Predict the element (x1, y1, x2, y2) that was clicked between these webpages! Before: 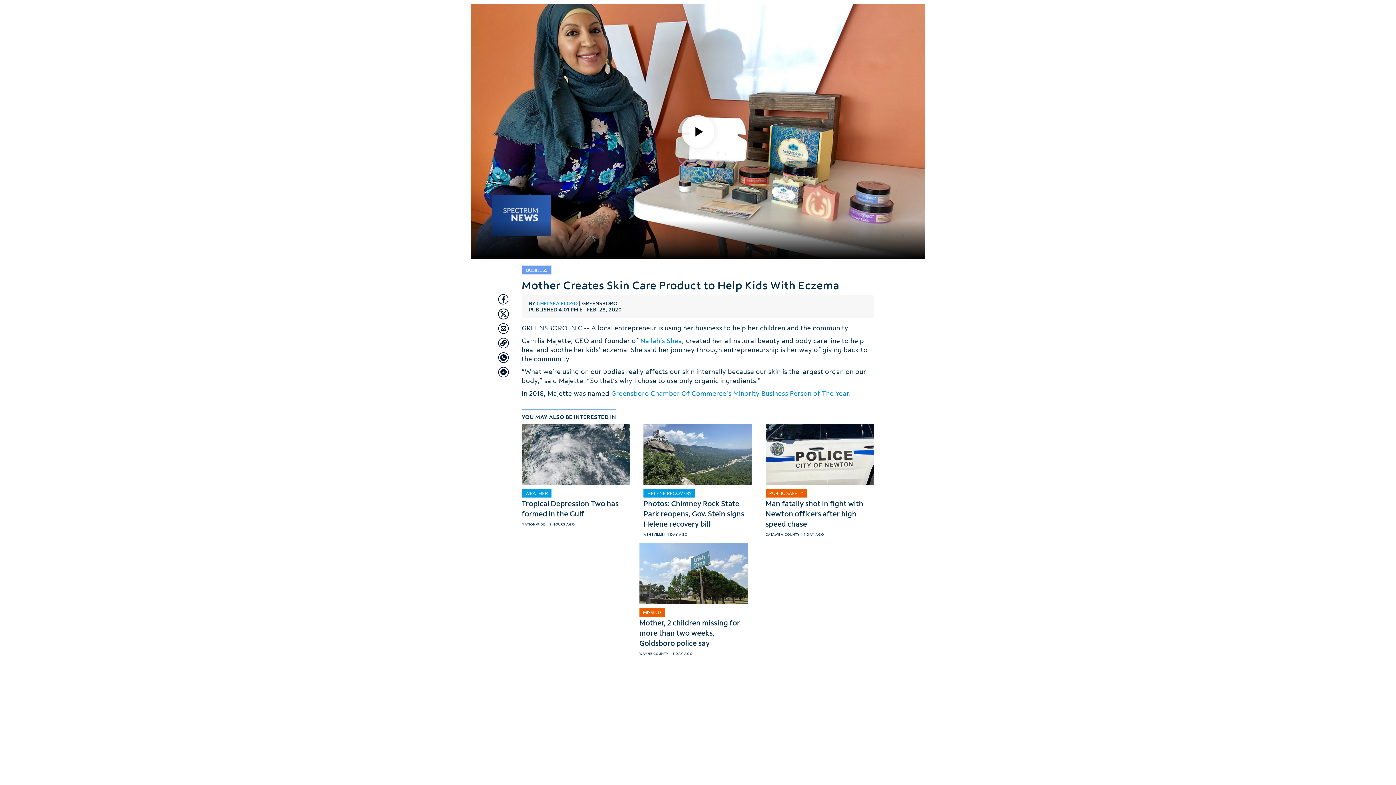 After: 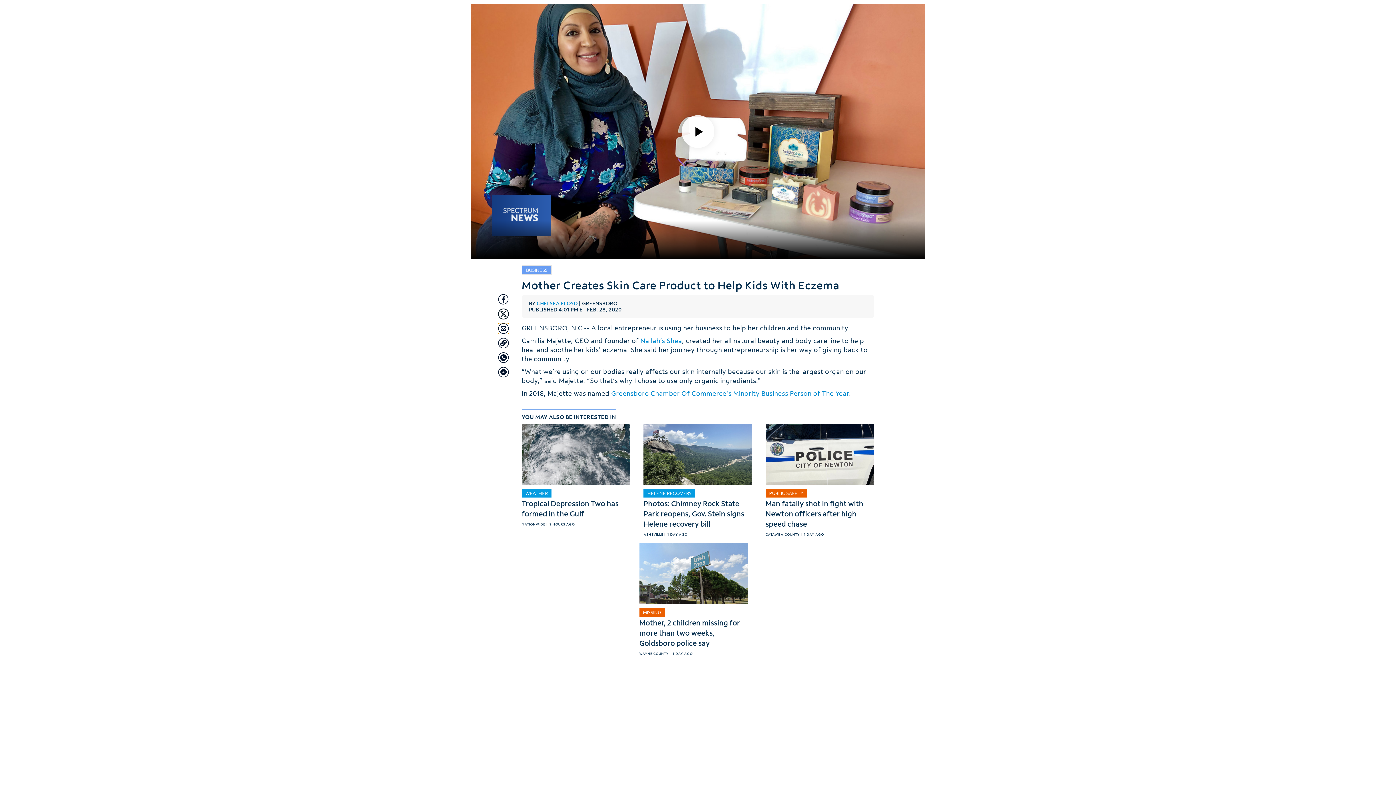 Action: label: Share with Email bbox: (498, 294, 509, 305)